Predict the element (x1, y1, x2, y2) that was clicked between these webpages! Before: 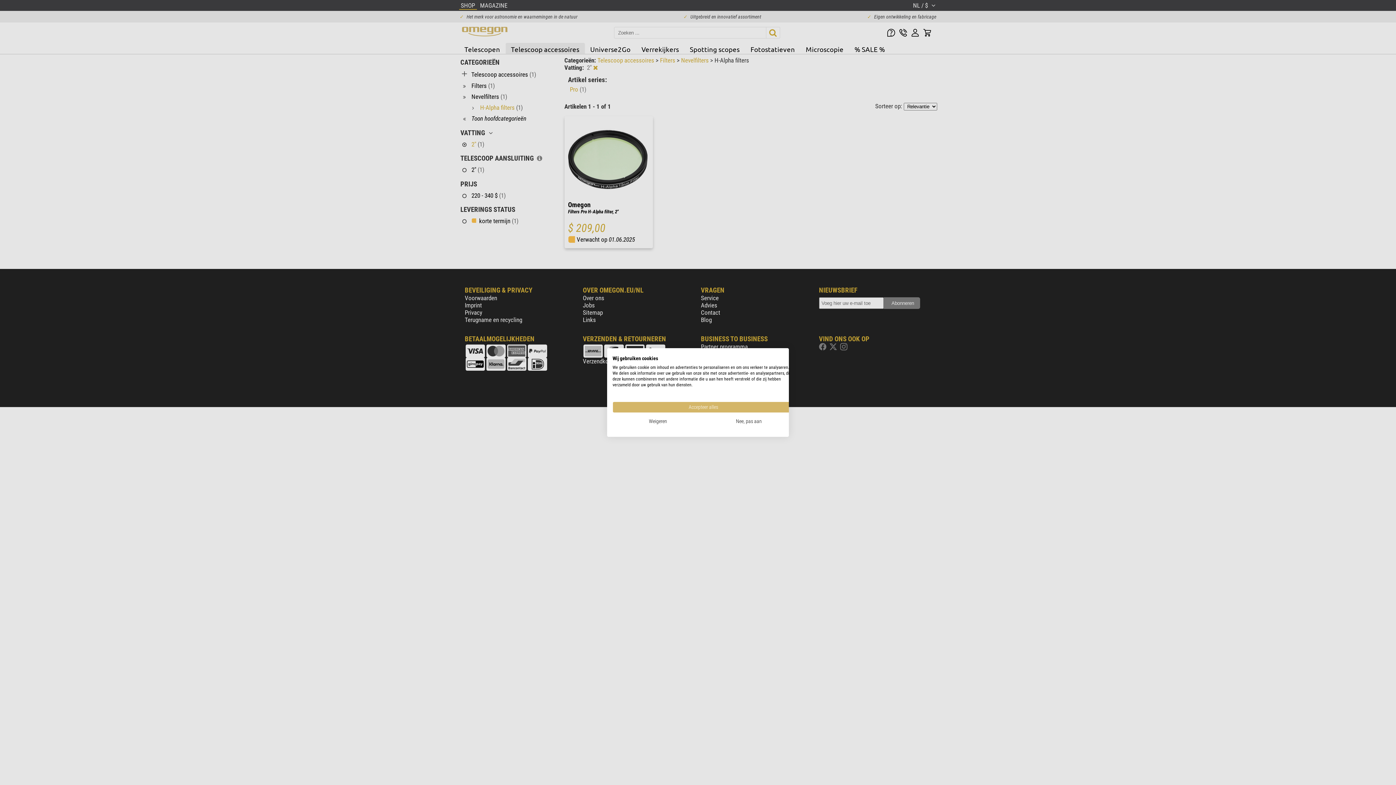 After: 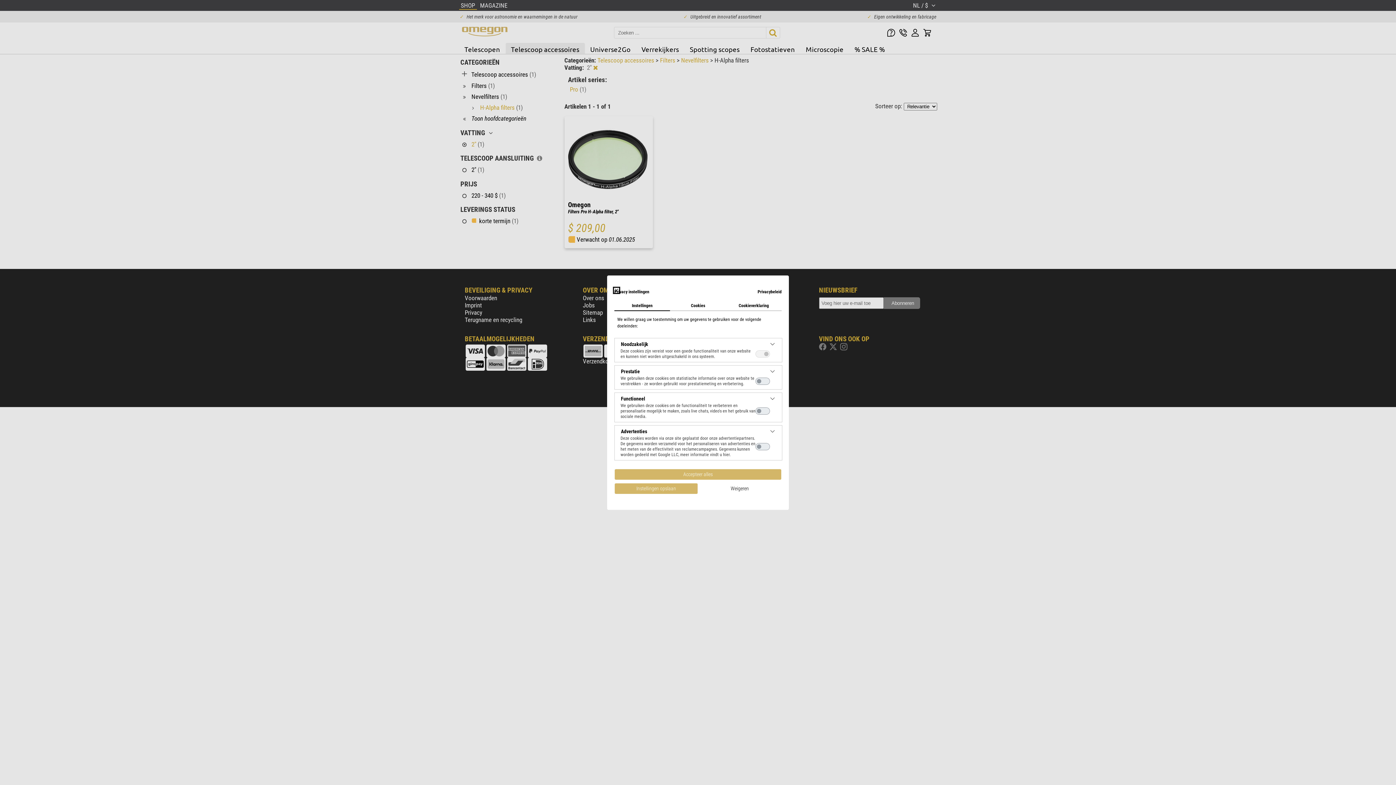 Action: bbox: (703, 416, 794, 427) label: Pas cookie voorkeuren aan